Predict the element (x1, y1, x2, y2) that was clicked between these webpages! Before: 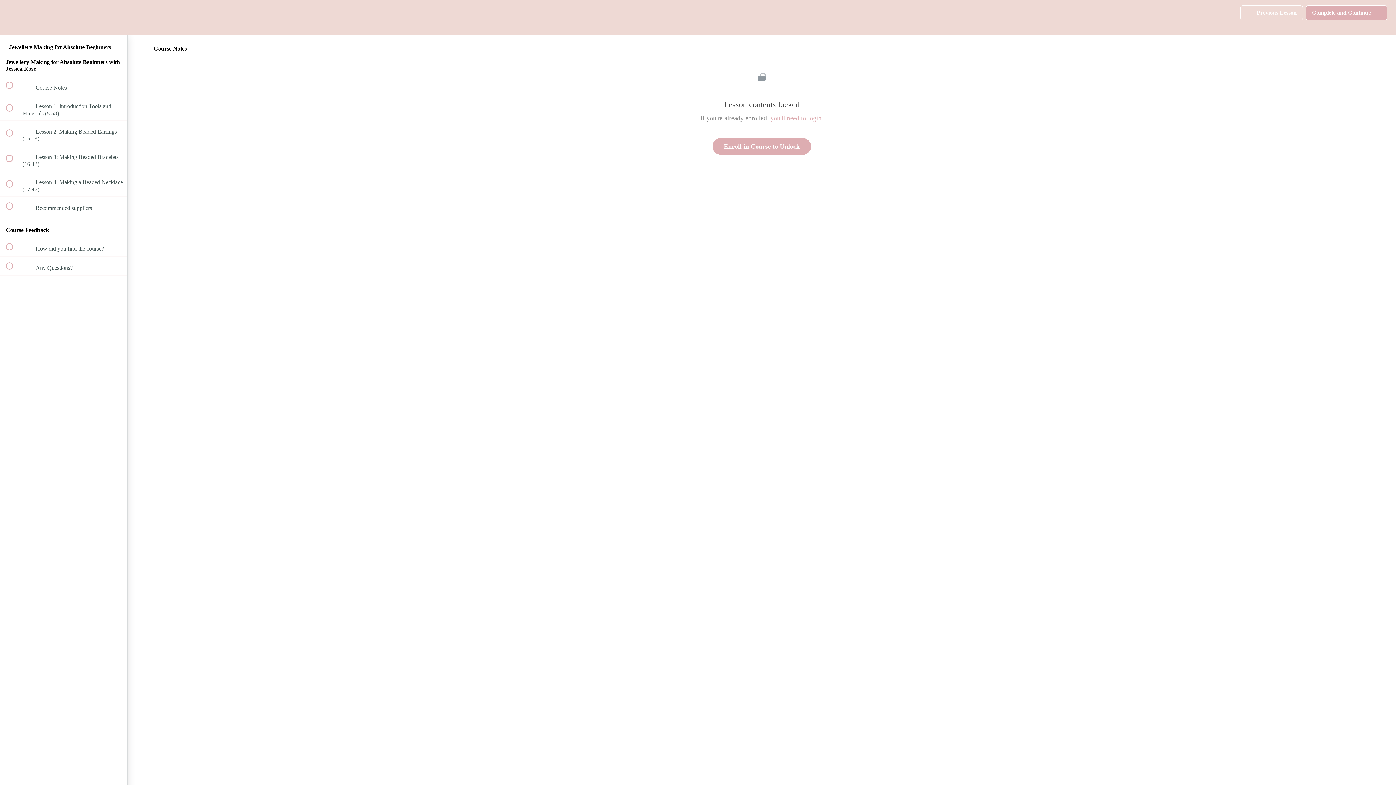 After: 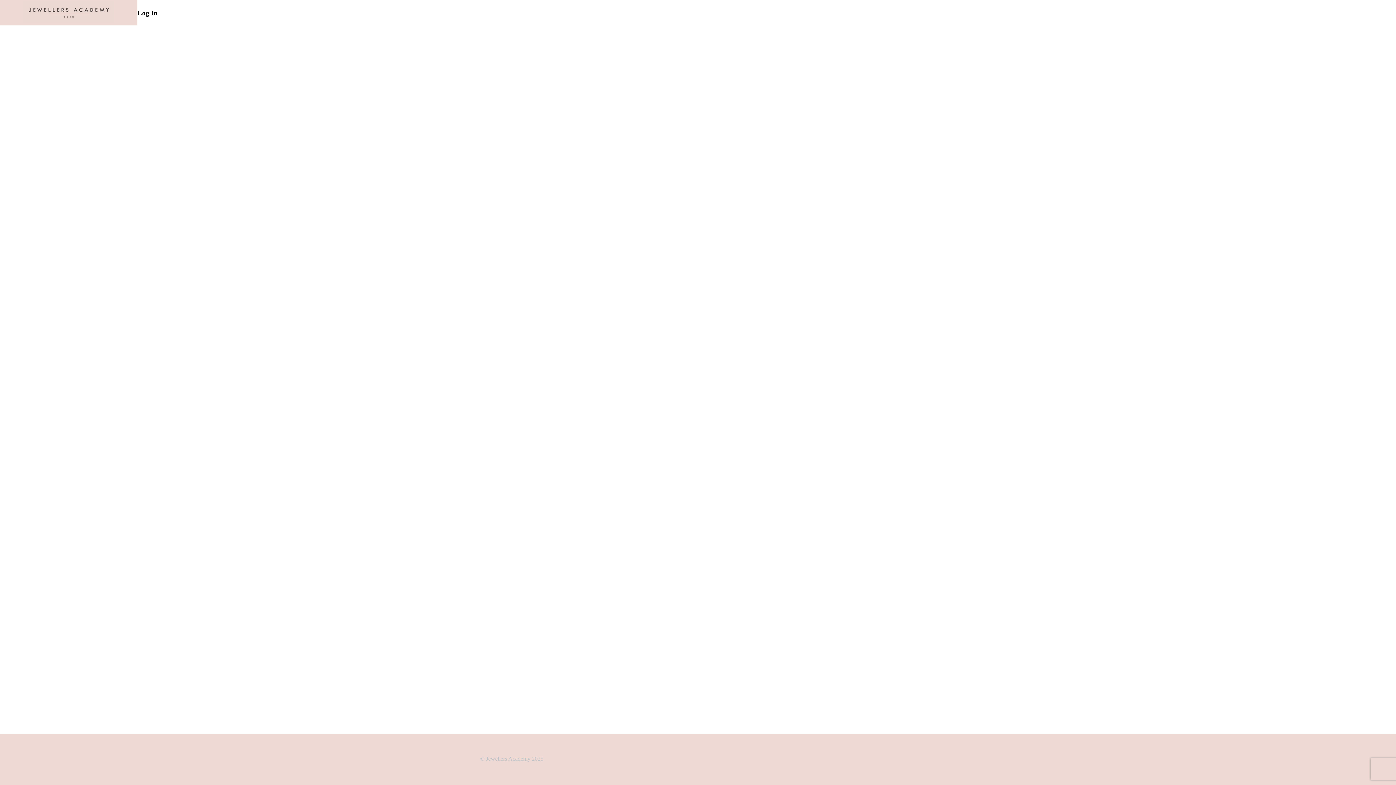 Action: label: you'll need to login bbox: (770, 114, 821, 121)